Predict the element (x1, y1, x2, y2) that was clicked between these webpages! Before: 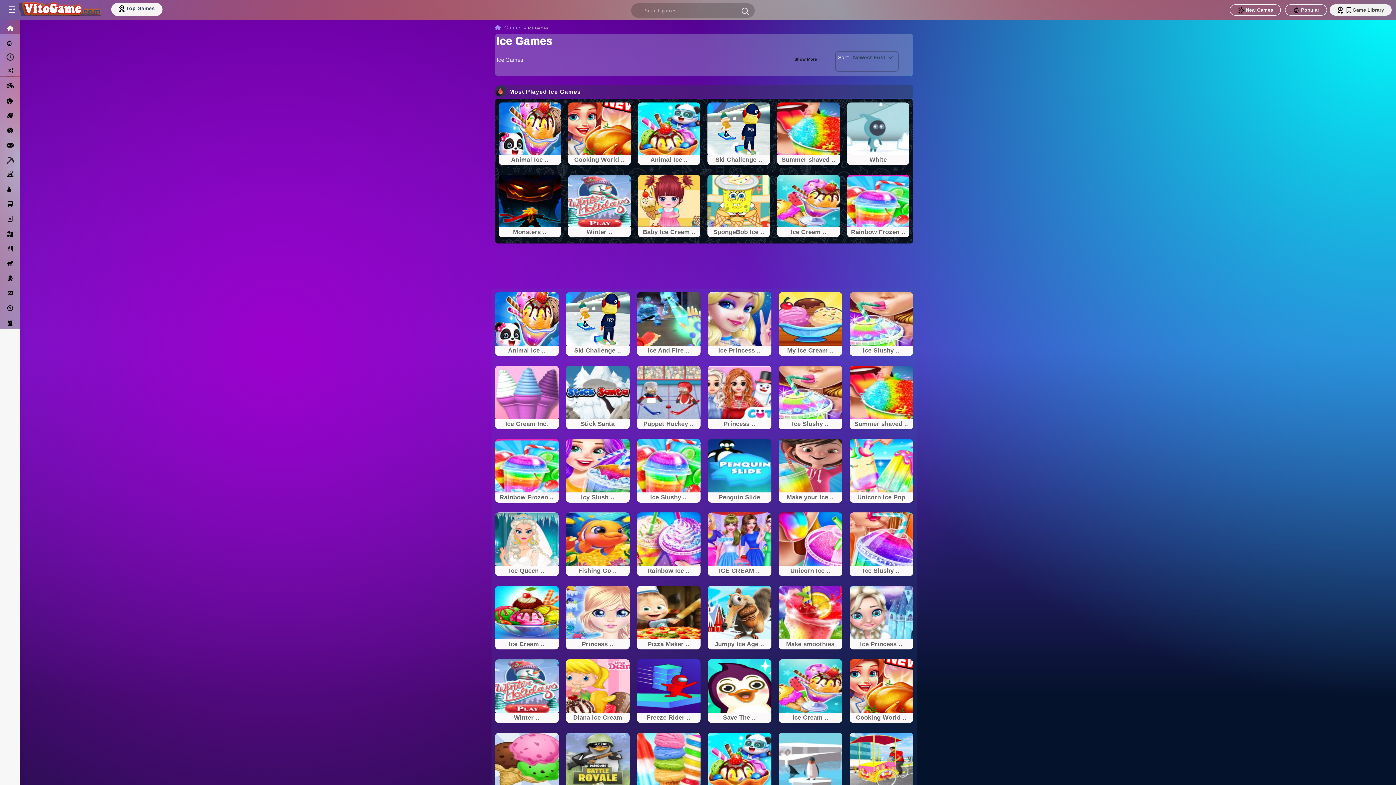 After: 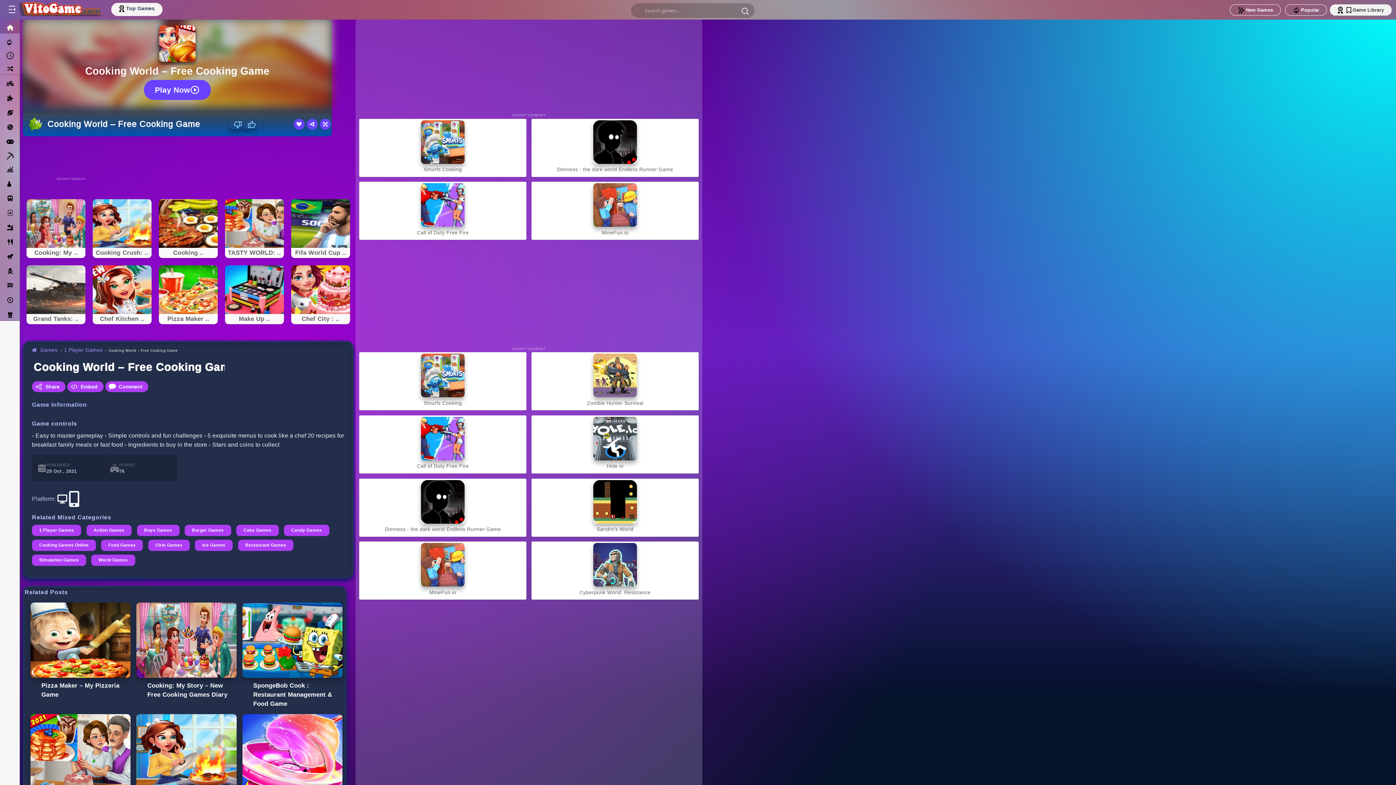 Action: bbox: (568, 102, 630, 165) label: Cooking World ..